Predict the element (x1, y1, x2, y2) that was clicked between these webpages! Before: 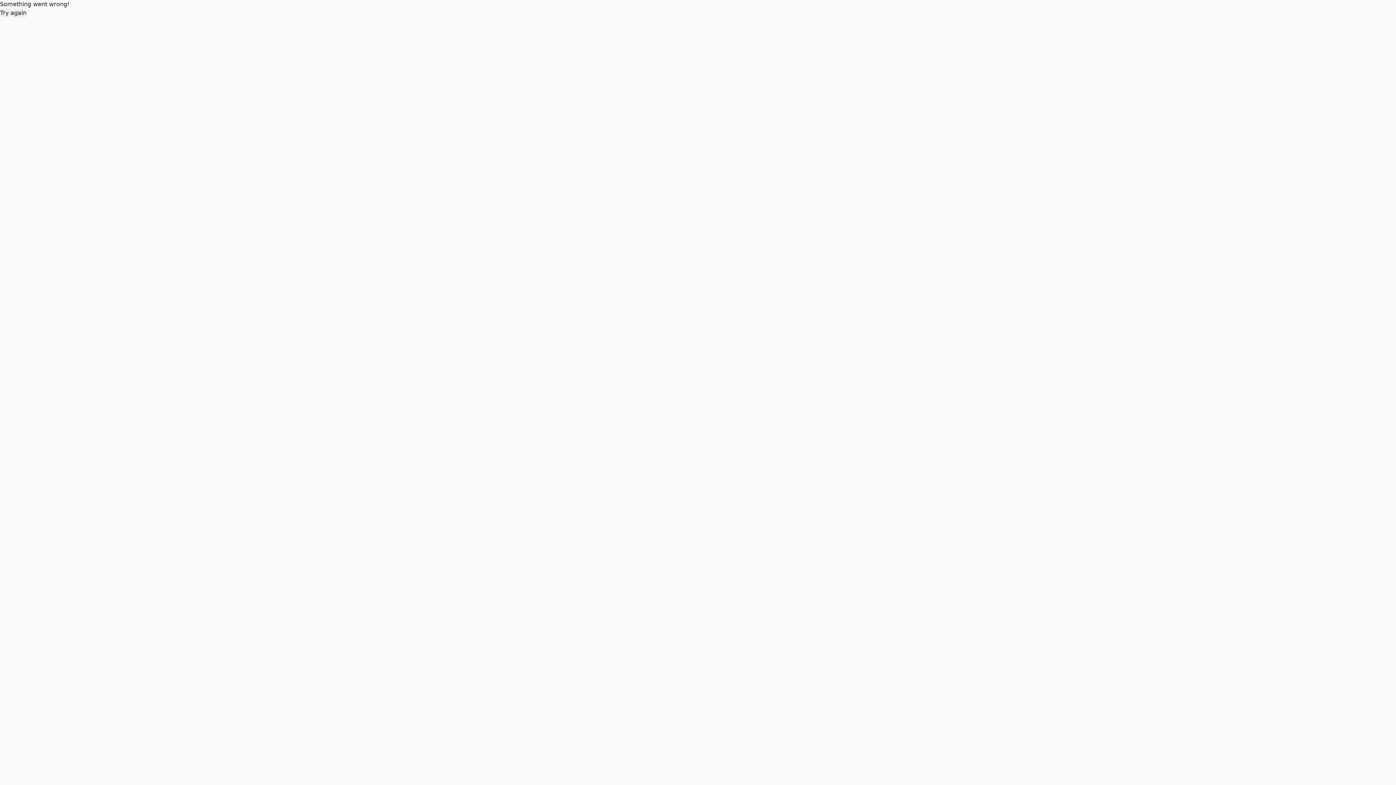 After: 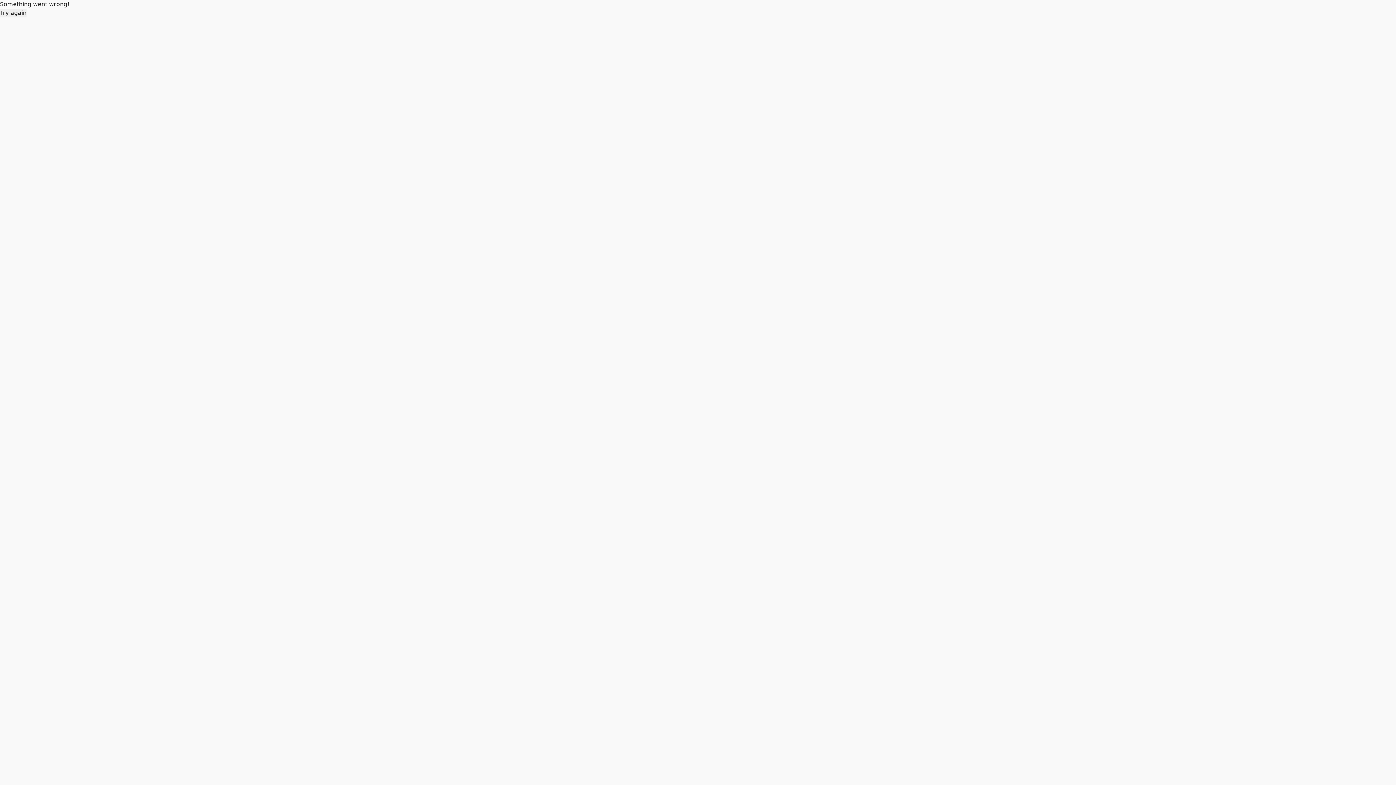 Action: bbox: (0, 8, 26, 17) label: Try again